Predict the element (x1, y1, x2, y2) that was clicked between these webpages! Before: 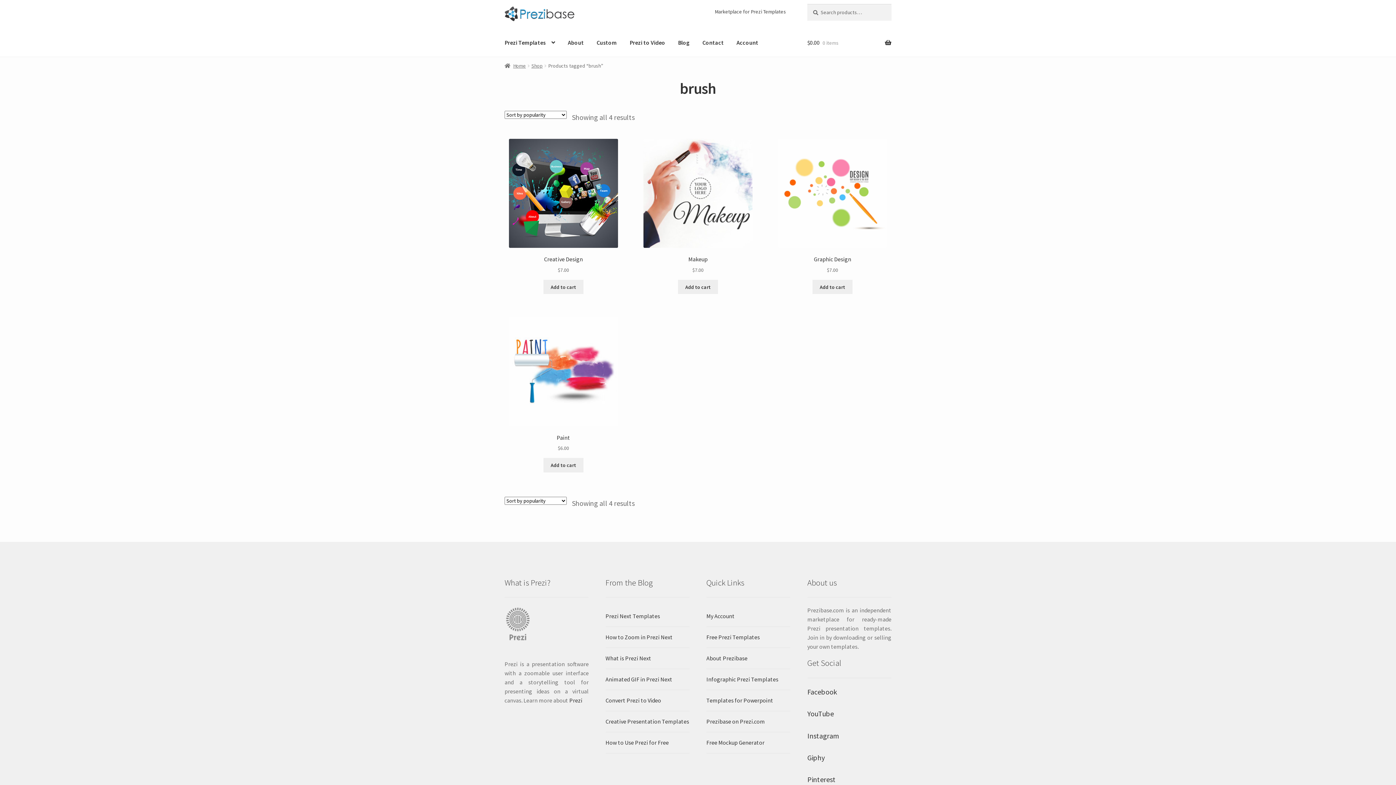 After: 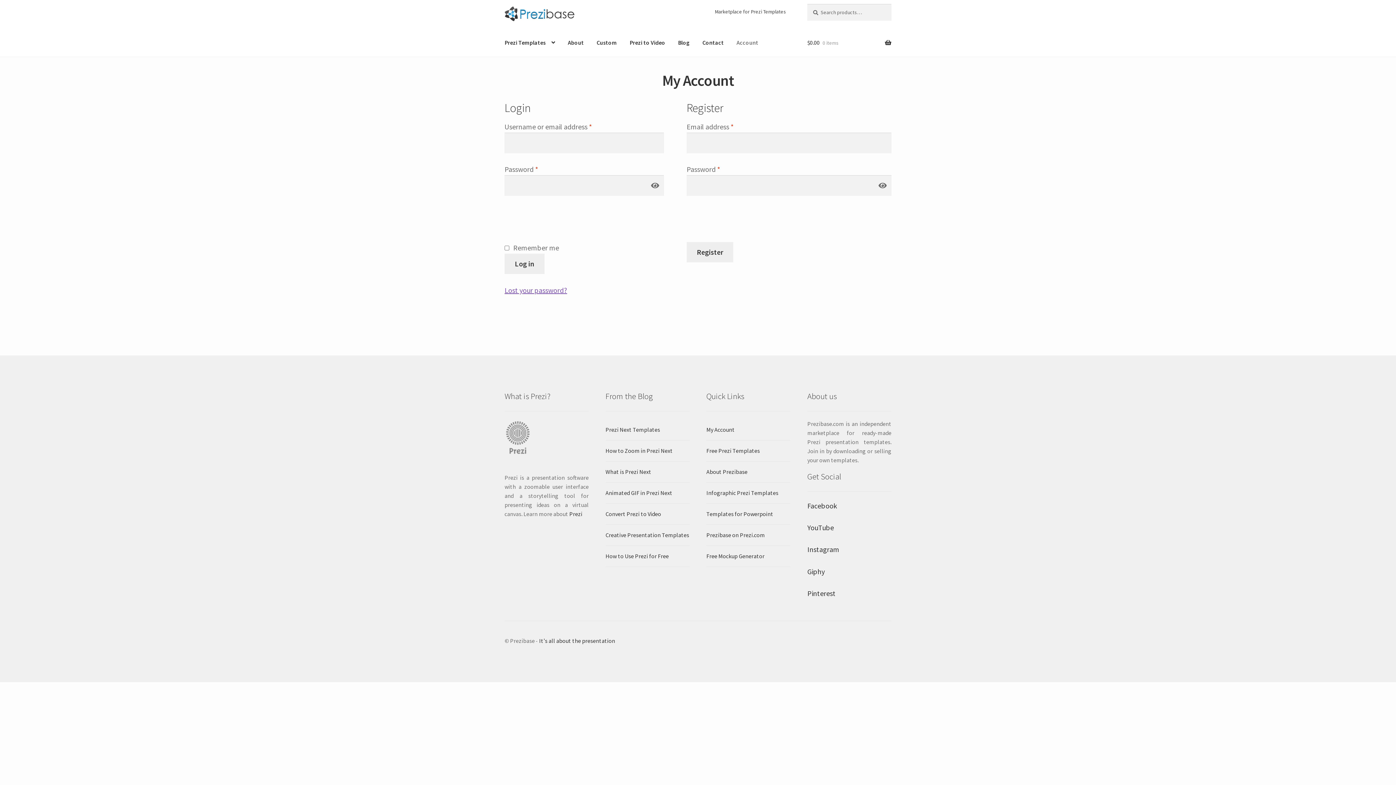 Action: bbox: (730, 28, 764, 56) label: Account